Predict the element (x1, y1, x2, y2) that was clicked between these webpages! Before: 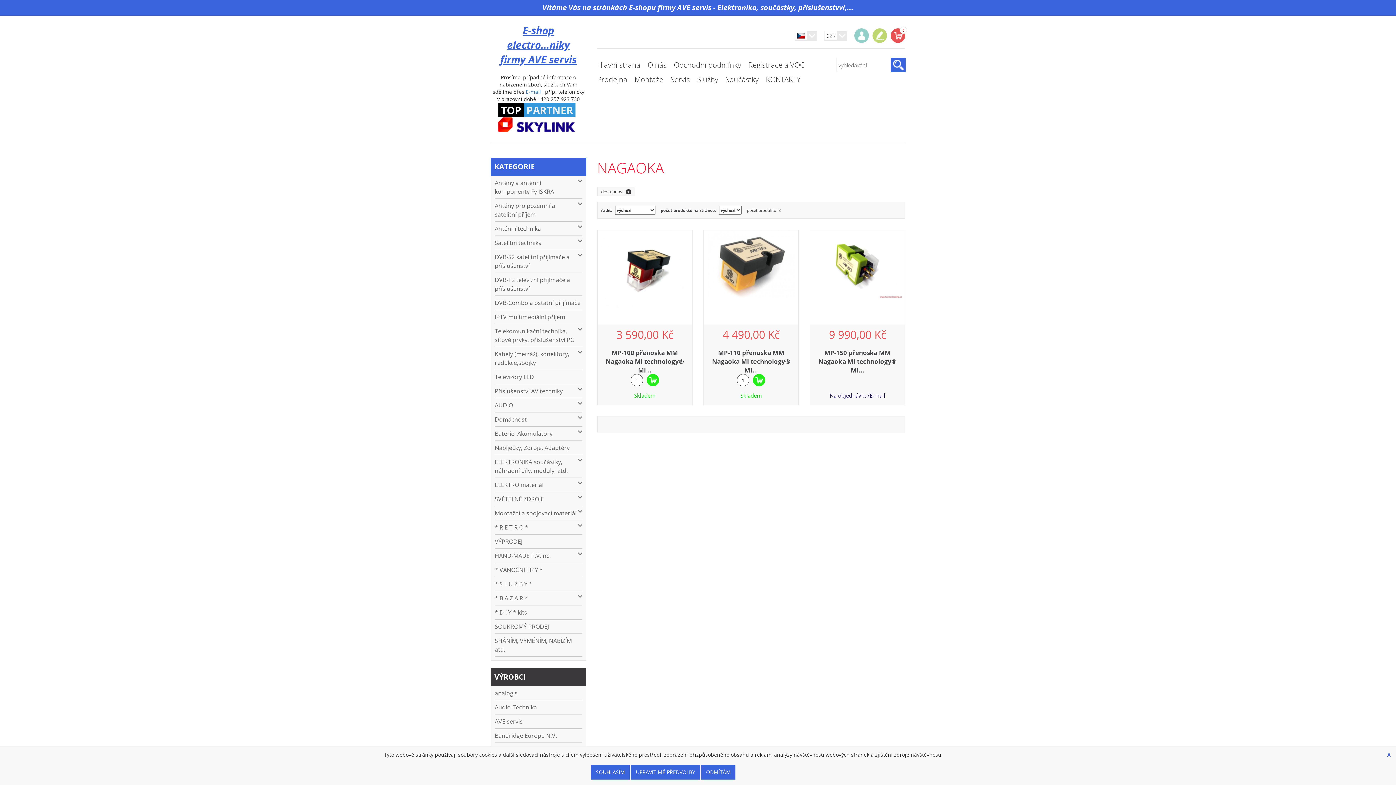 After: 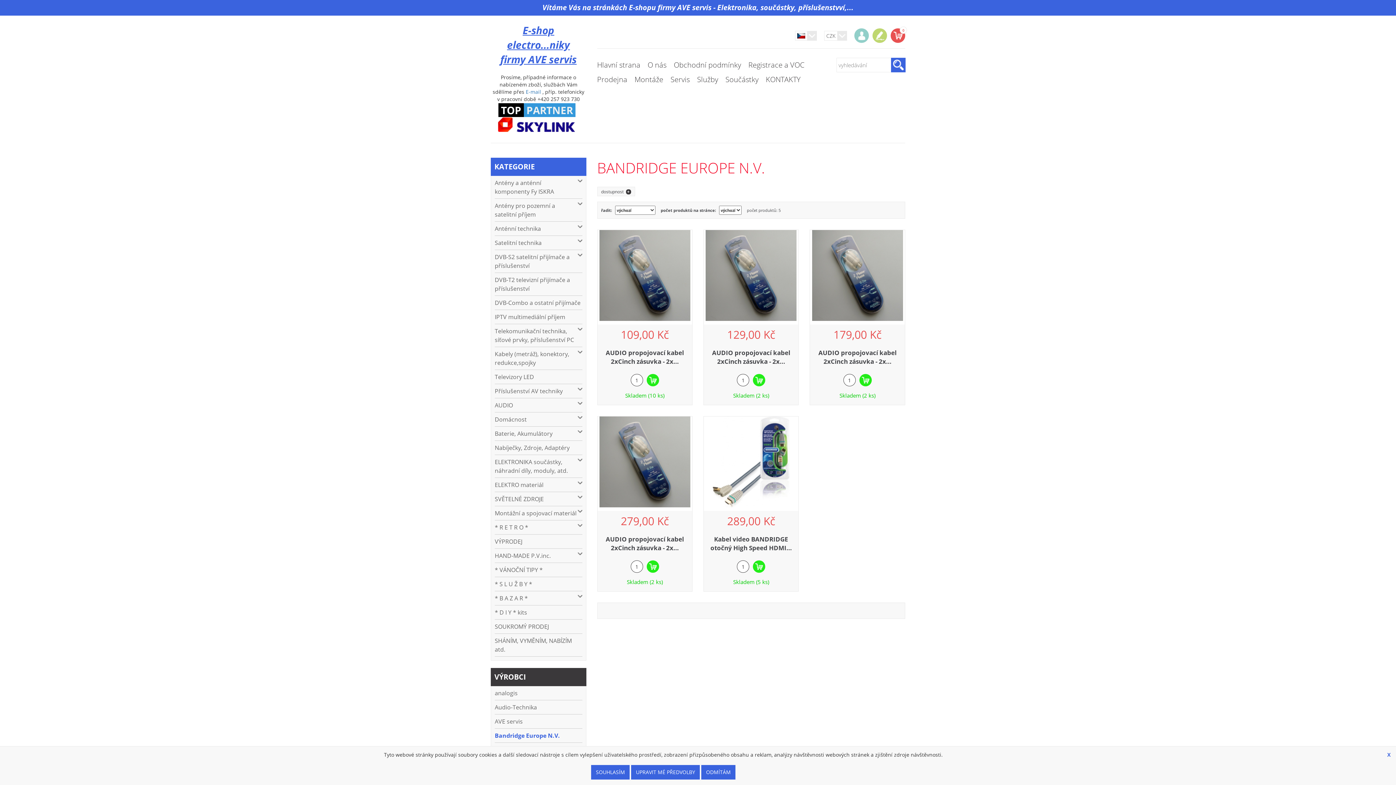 Action: label: Bandridge Europe N.V. bbox: (494, 729, 582, 743)